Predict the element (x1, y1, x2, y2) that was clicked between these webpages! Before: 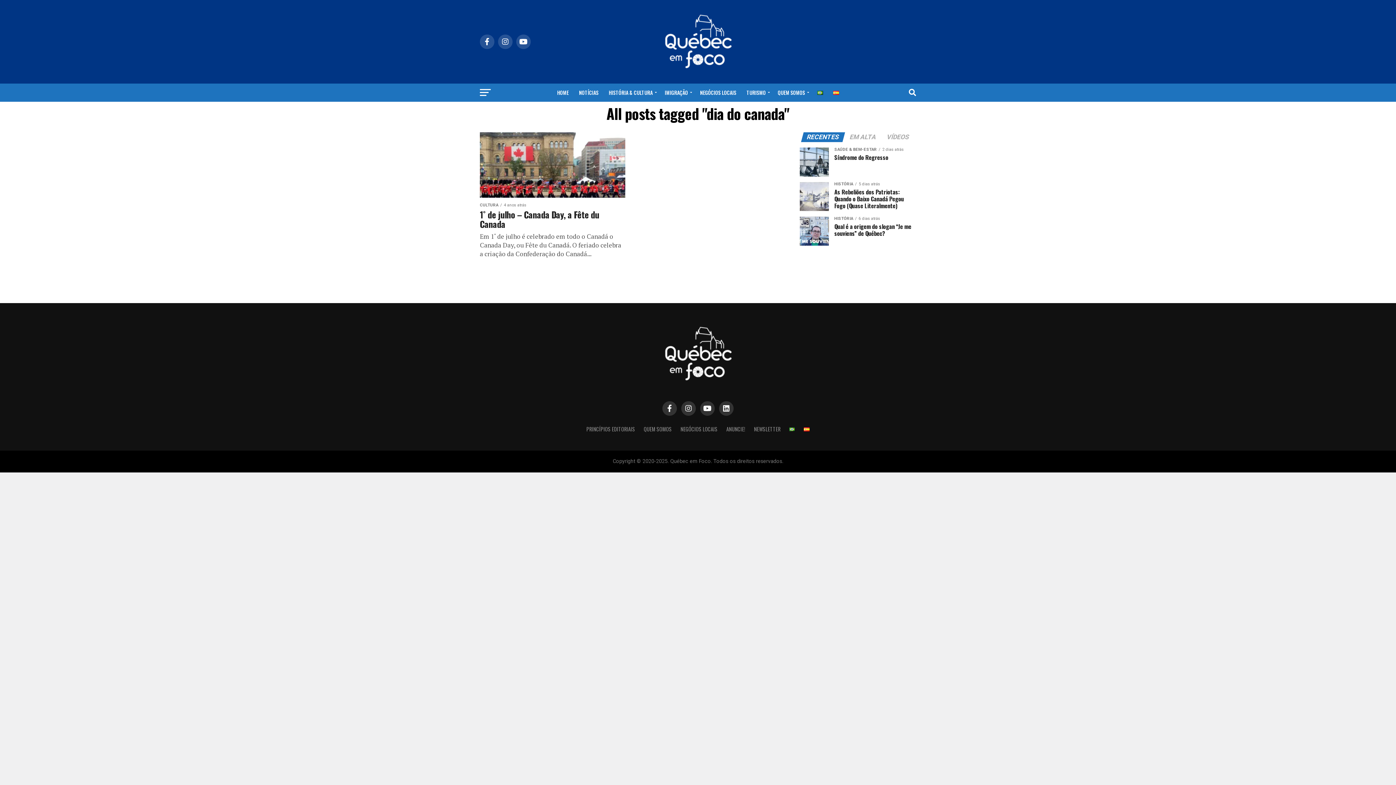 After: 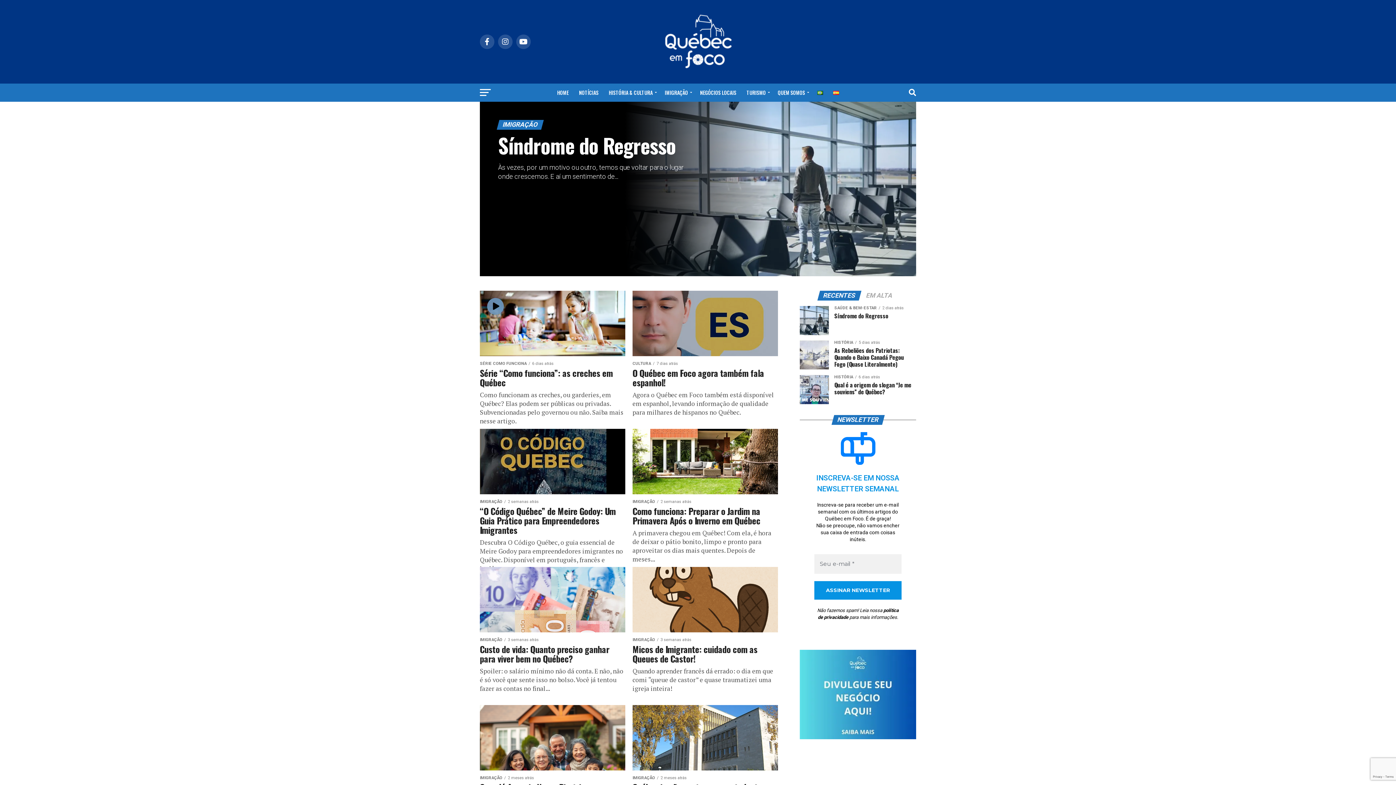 Action: label: IMIGRAÇÃO bbox: (660, 83, 694, 101)